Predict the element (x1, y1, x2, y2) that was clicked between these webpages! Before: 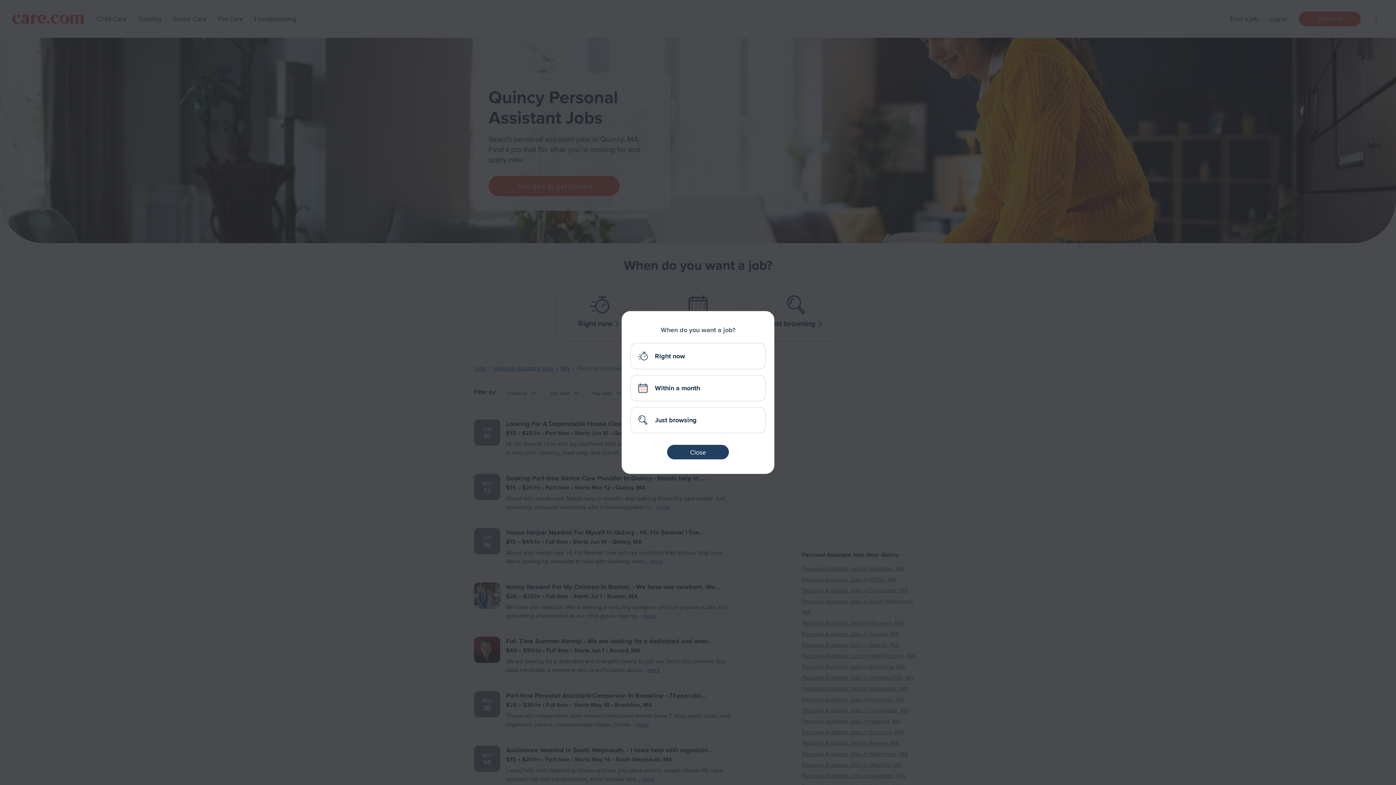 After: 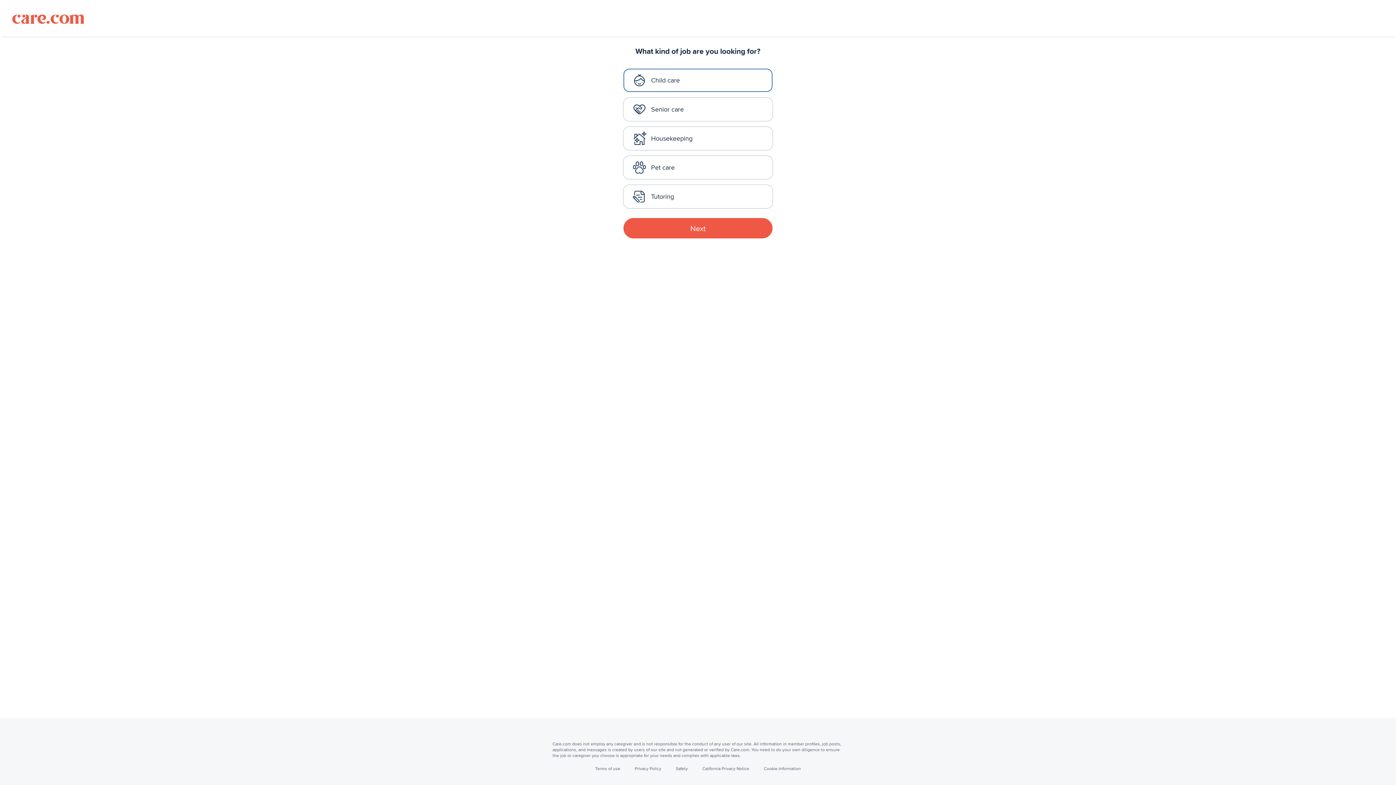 Action: bbox: (630, 375, 765, 401) label: Within a month